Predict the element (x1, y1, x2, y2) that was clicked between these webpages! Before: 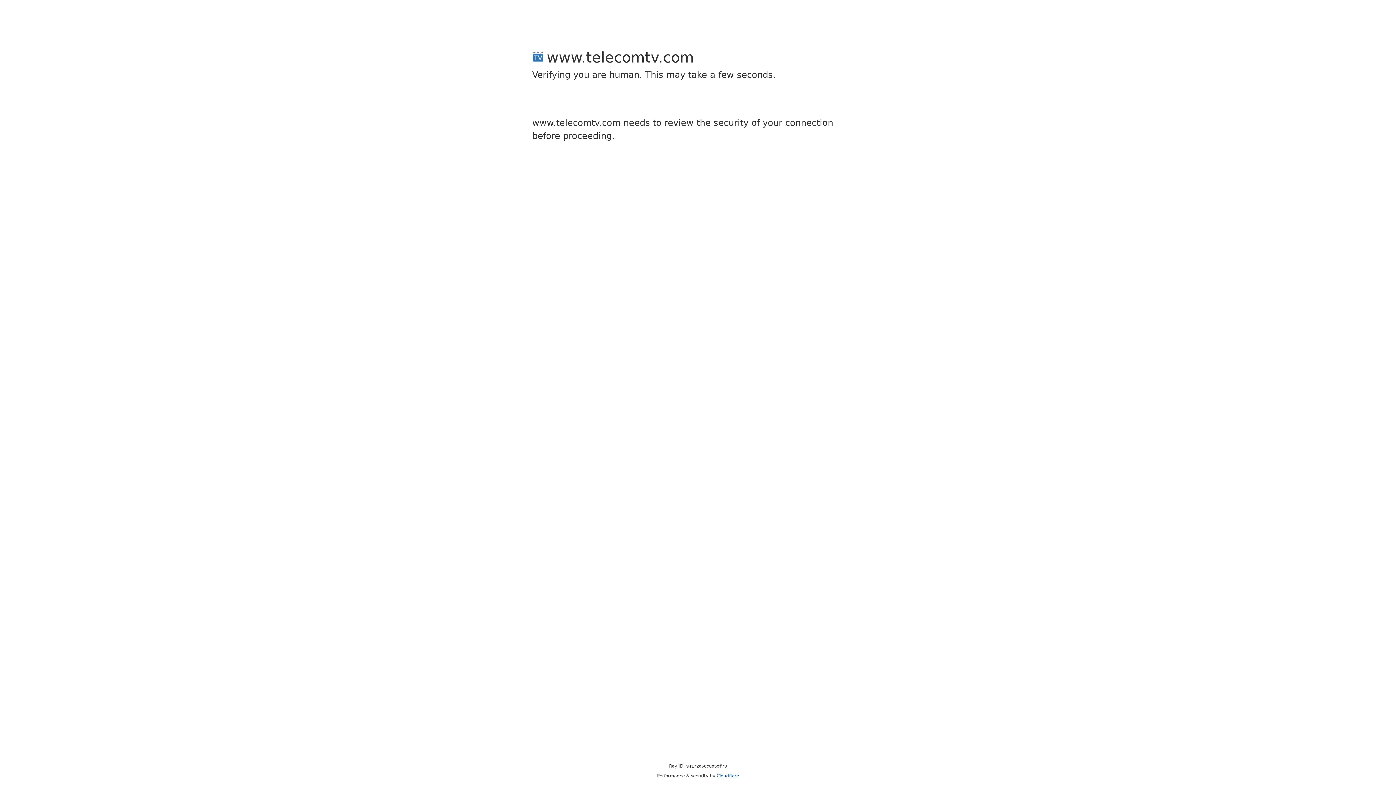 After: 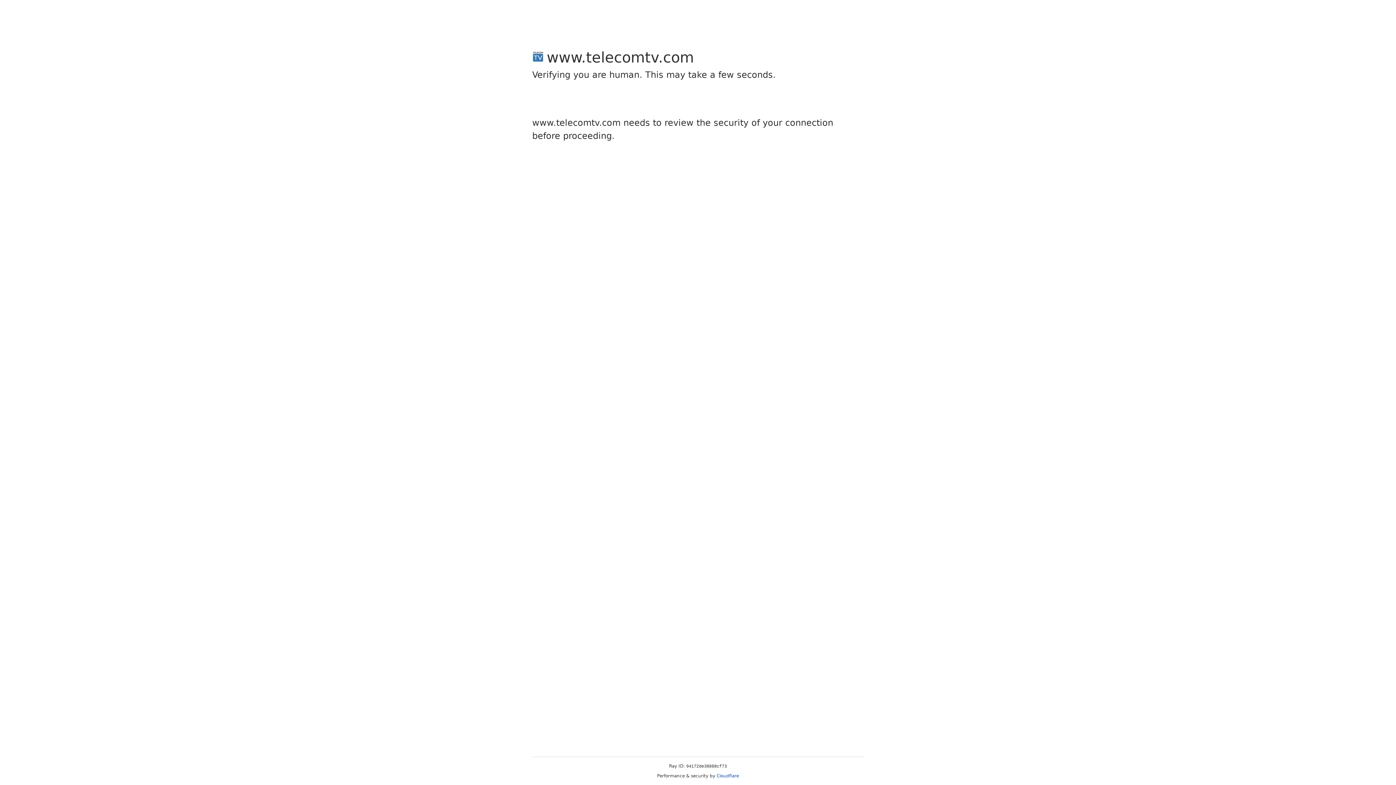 Action: bbox: (716, 773, 739, 778) label: Cloudflare